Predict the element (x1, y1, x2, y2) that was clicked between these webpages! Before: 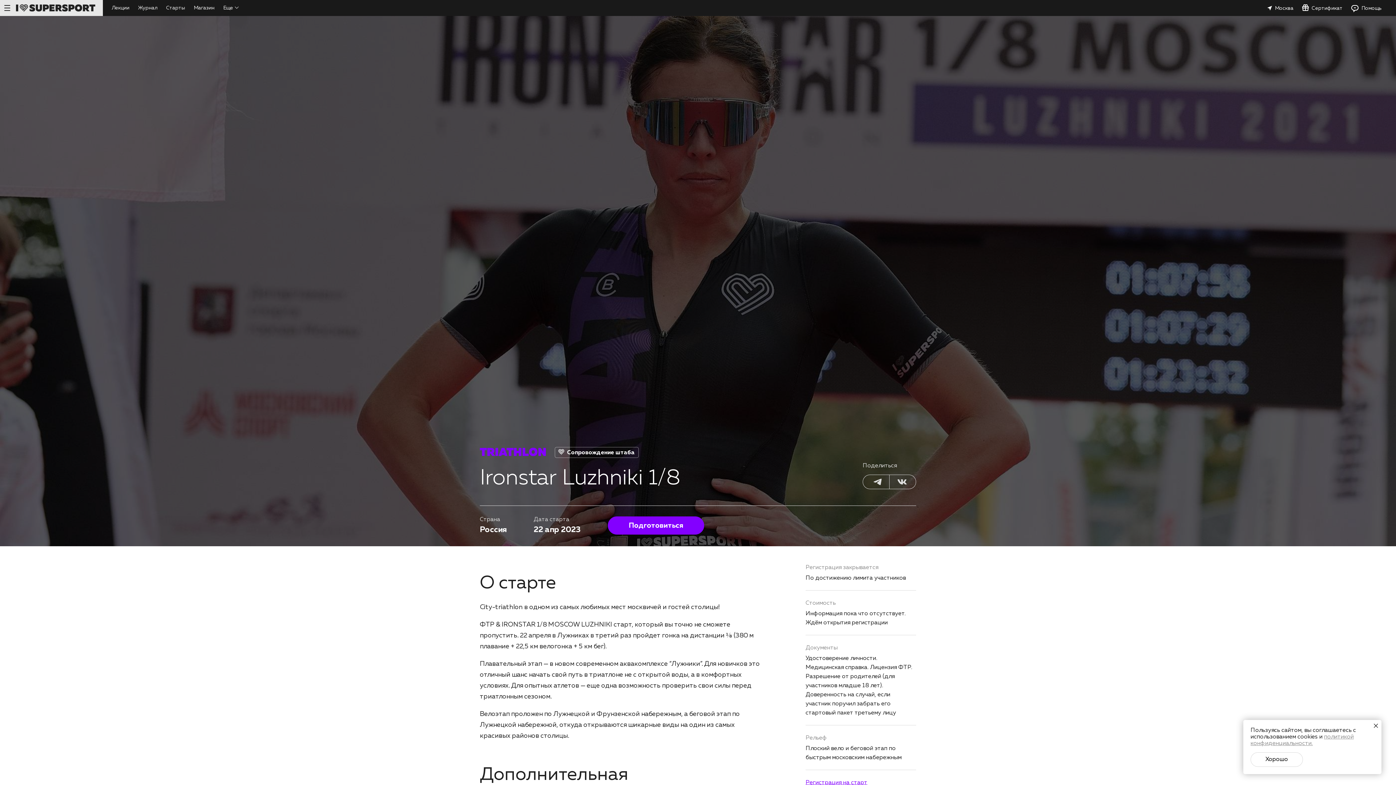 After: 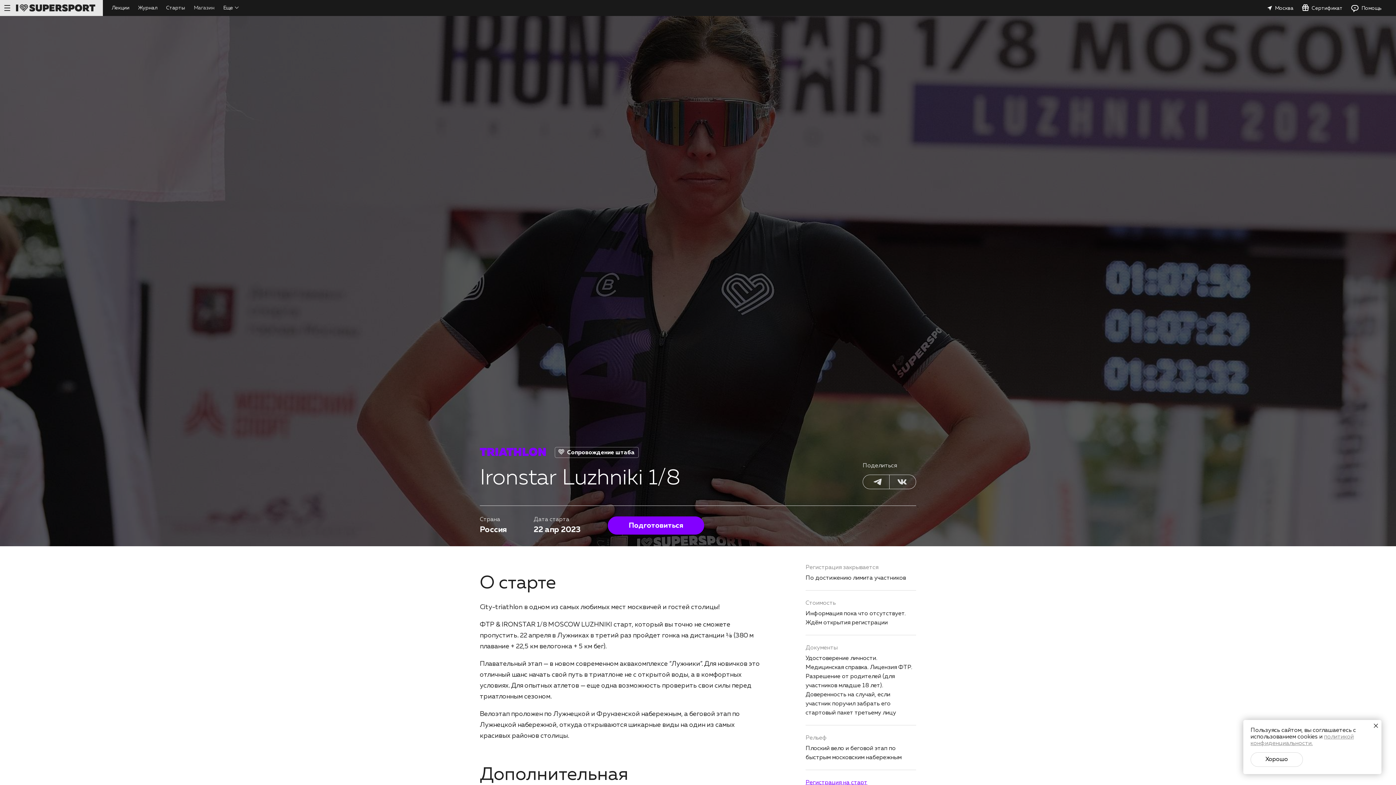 Action: label: Магазин bbox: (189, 0, 218, 16)